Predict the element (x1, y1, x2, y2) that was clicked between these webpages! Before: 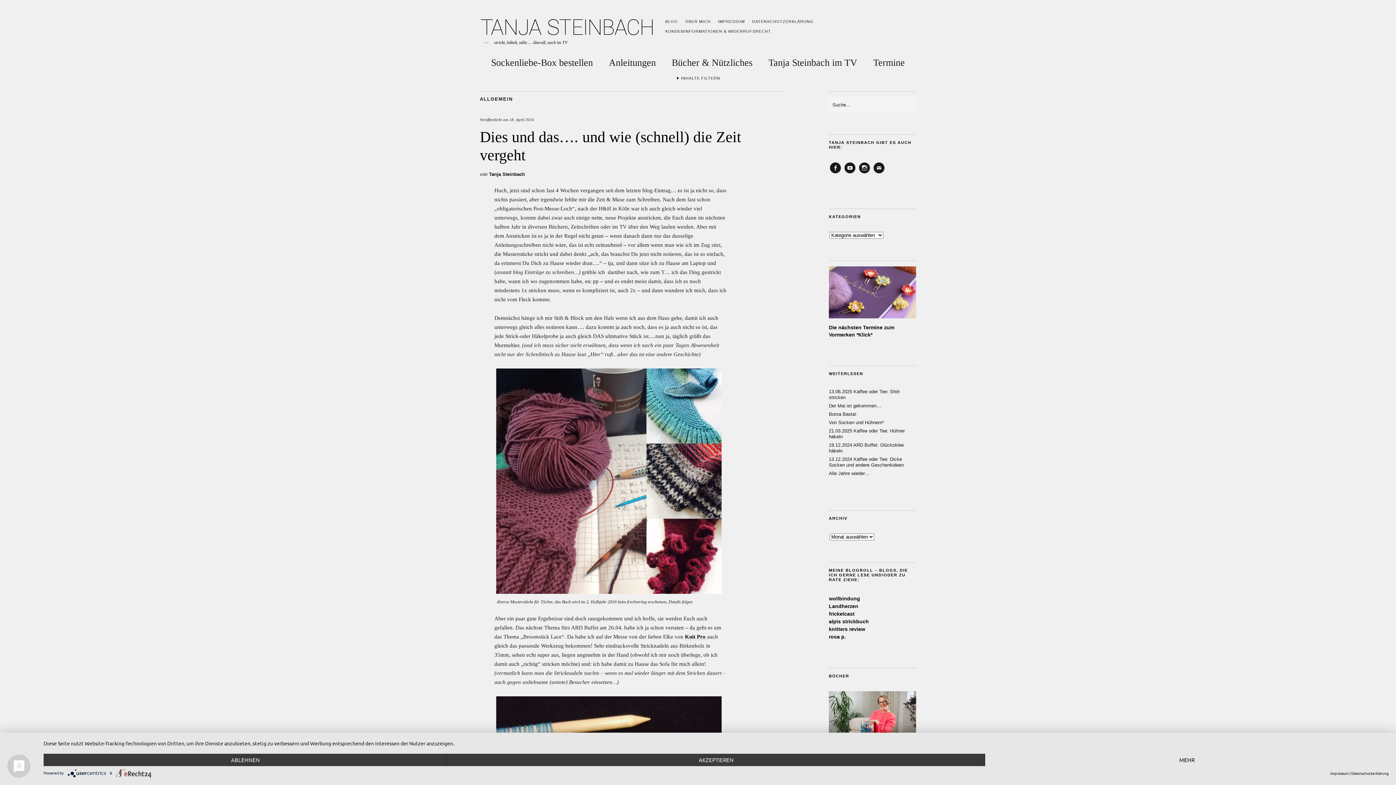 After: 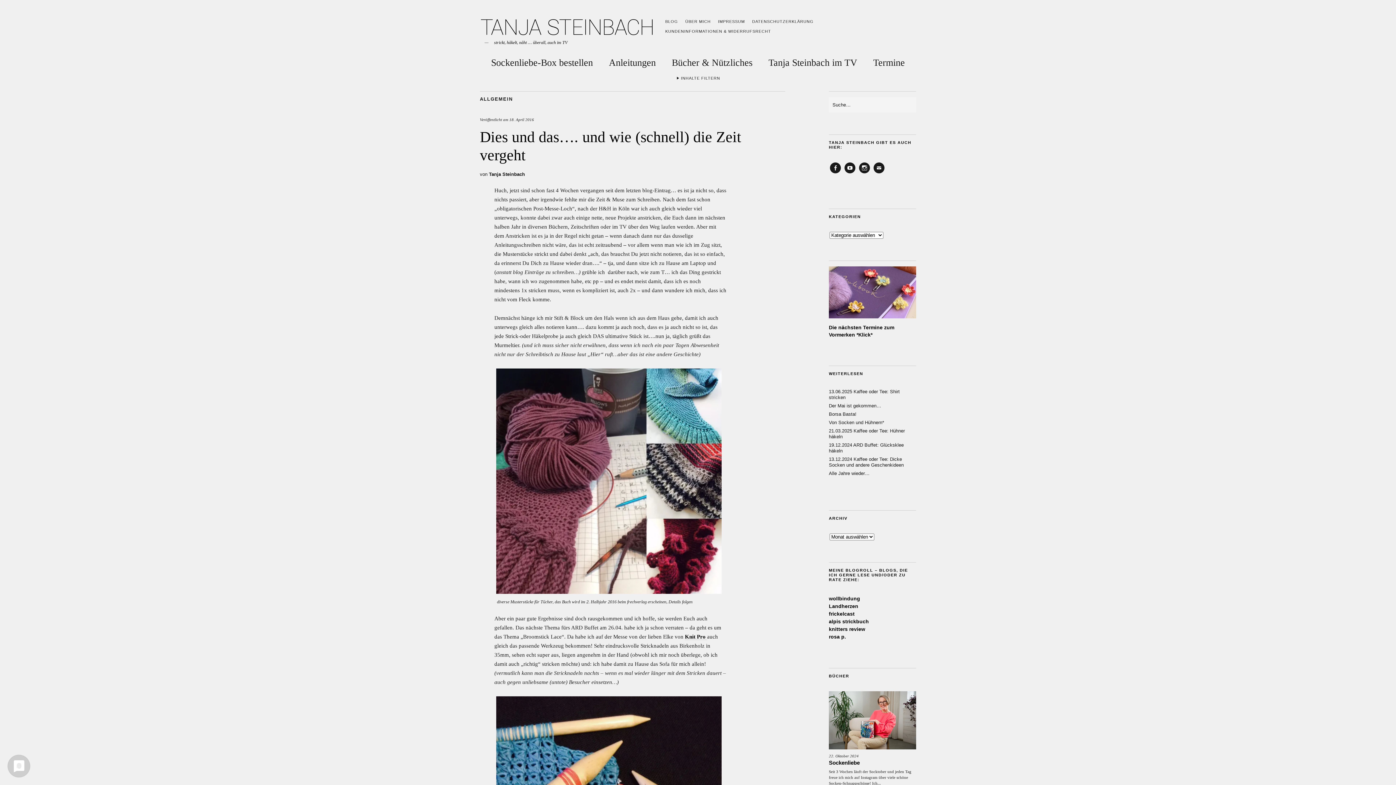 Action: bbox: (43, 754, 447, 766) label: Ablehnen